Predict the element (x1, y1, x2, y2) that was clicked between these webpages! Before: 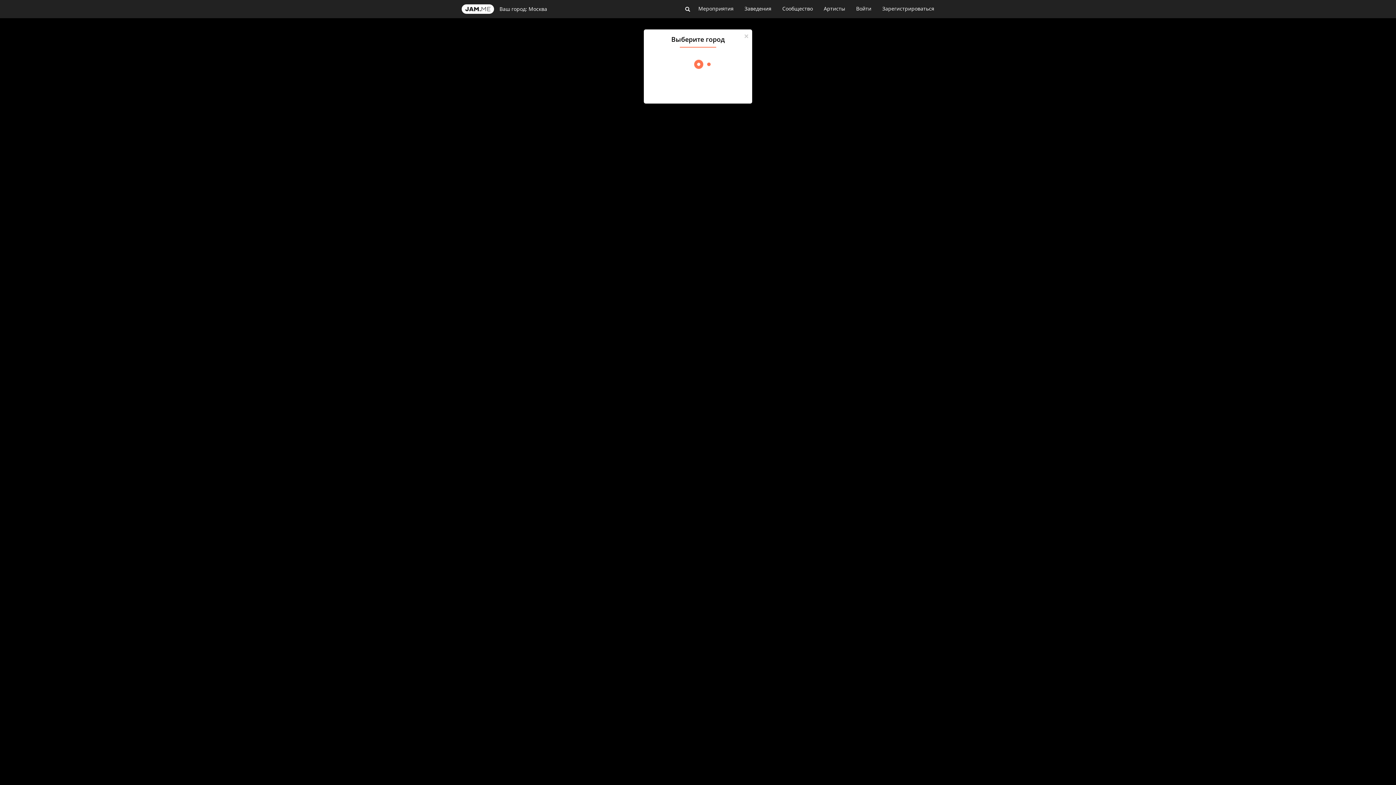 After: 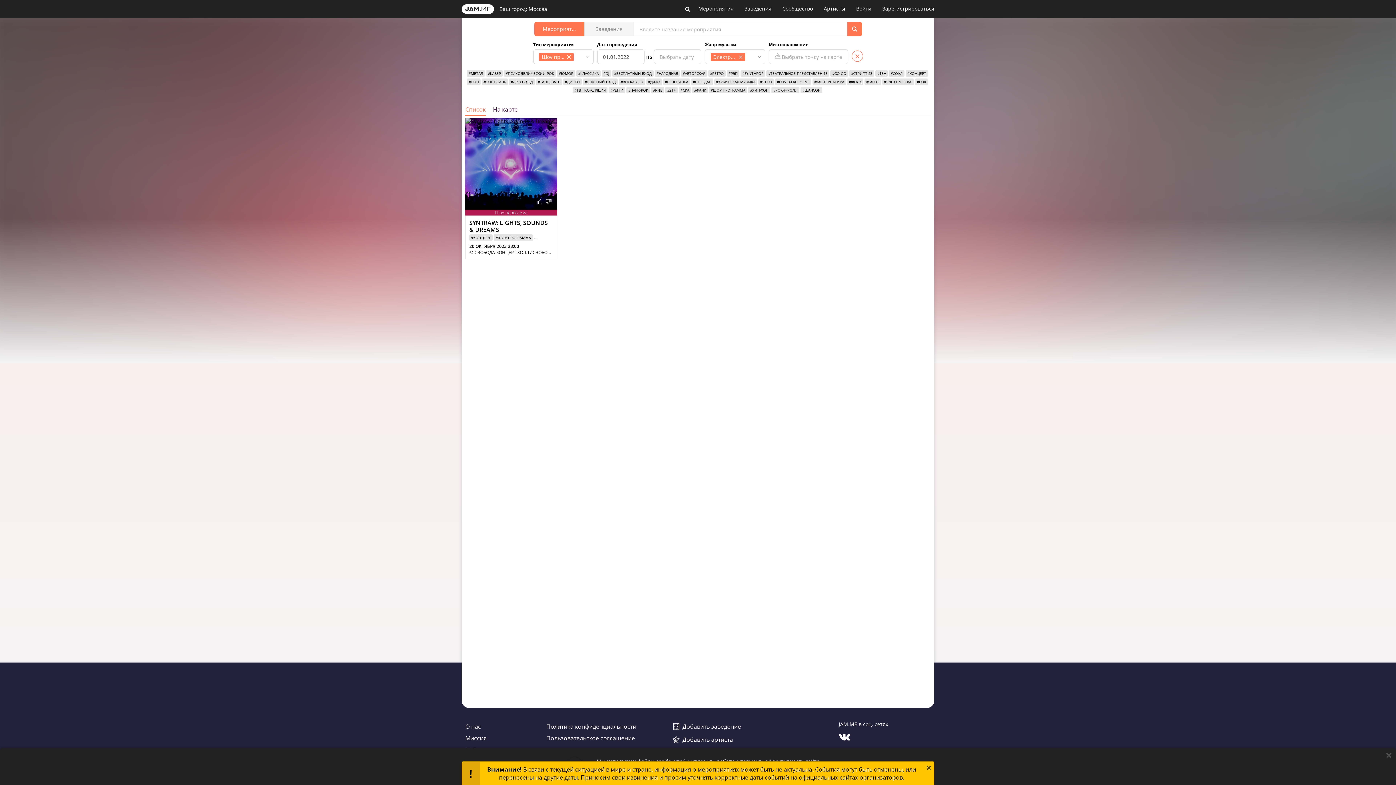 Action: bbox: (741, 24, 748, 31) label: Dismiss